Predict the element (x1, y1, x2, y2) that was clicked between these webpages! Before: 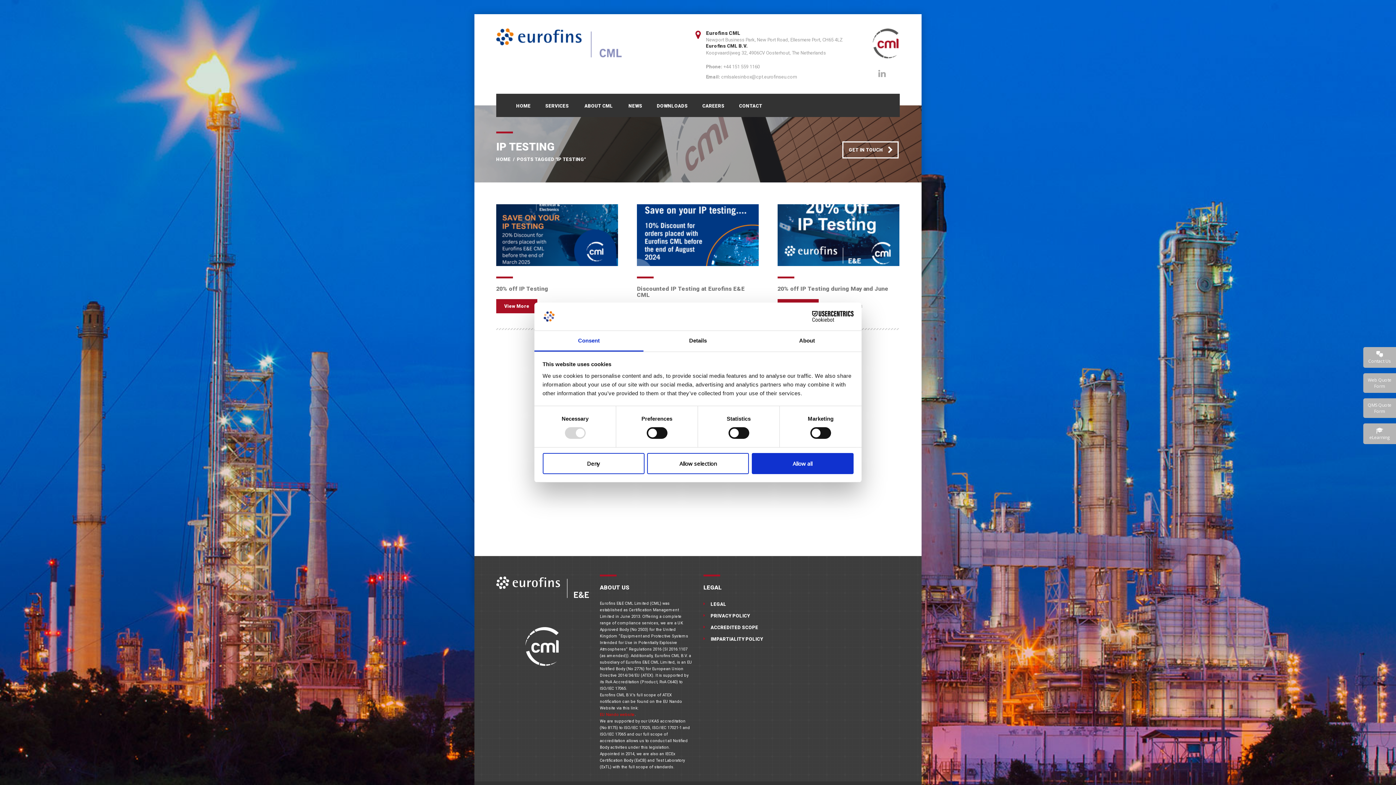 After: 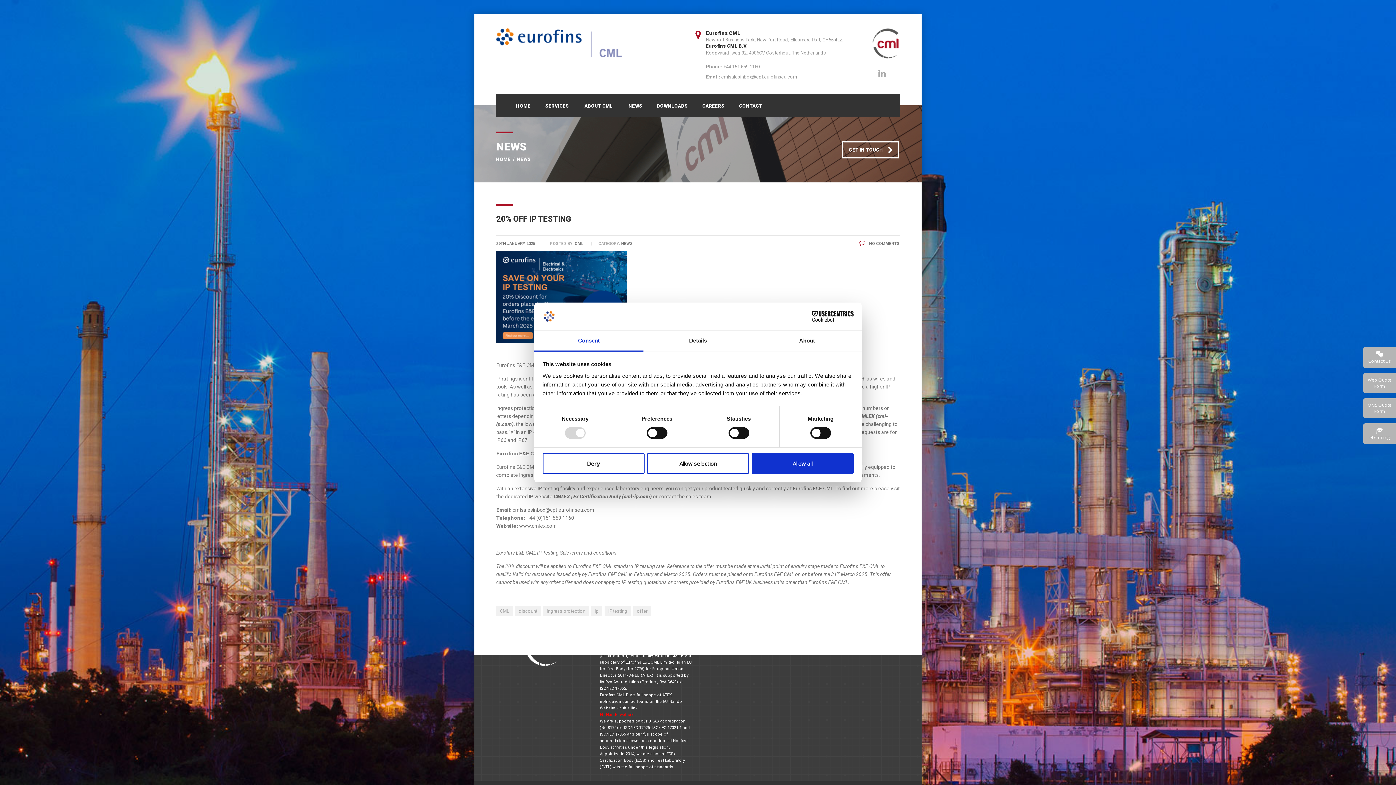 Action: bbox: (496, 285, 548, 292) label: 20% off IP Testing